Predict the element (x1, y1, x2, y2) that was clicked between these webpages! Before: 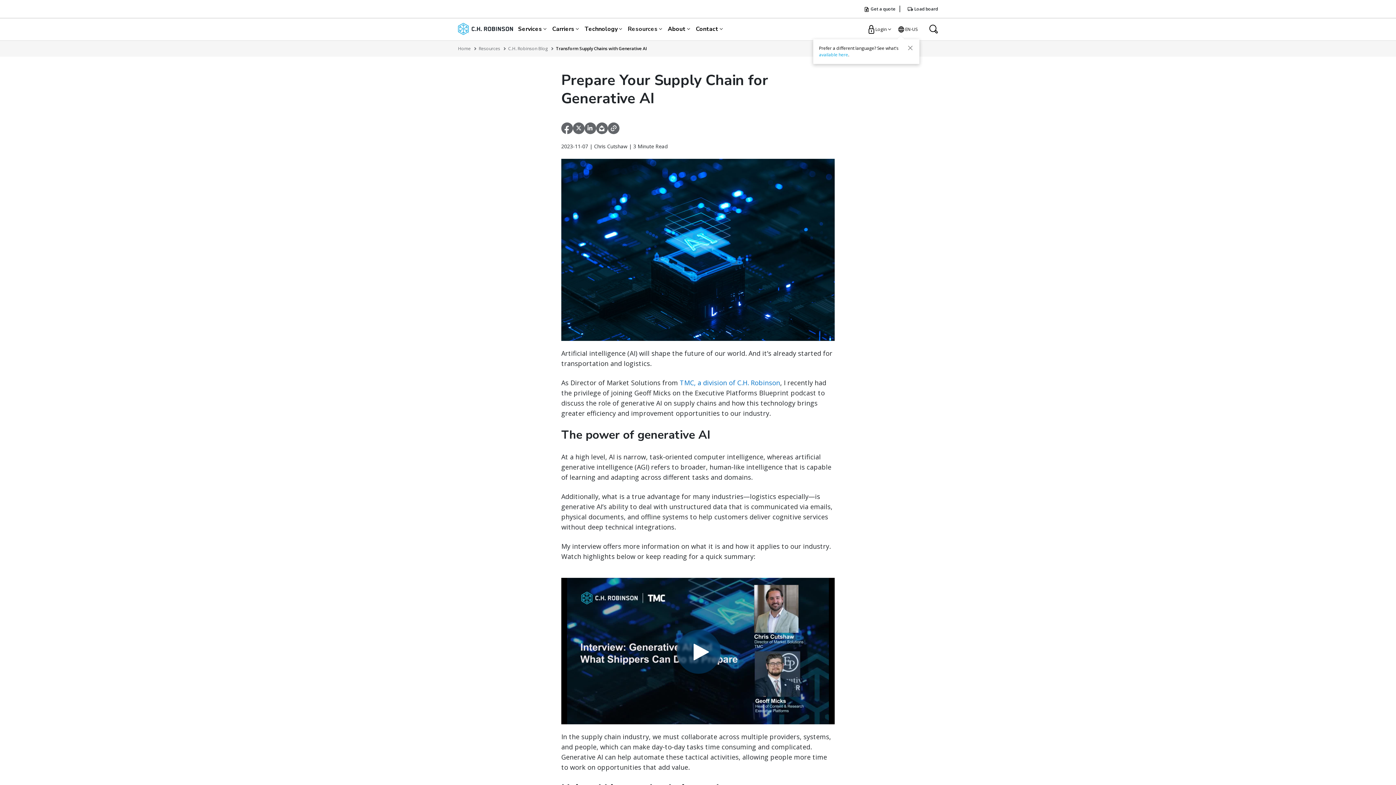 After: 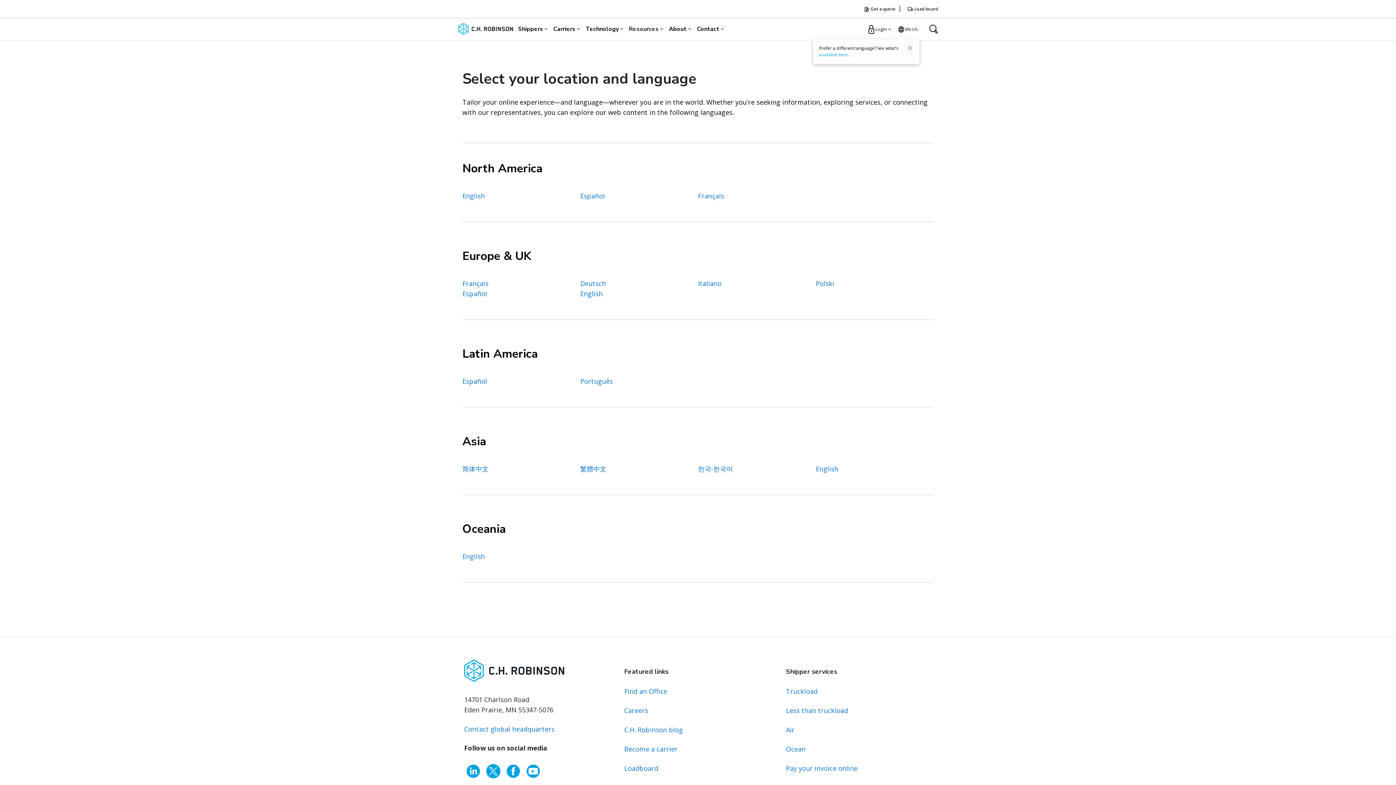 Action: label: available here bbox: (819, 51, 848, 57)